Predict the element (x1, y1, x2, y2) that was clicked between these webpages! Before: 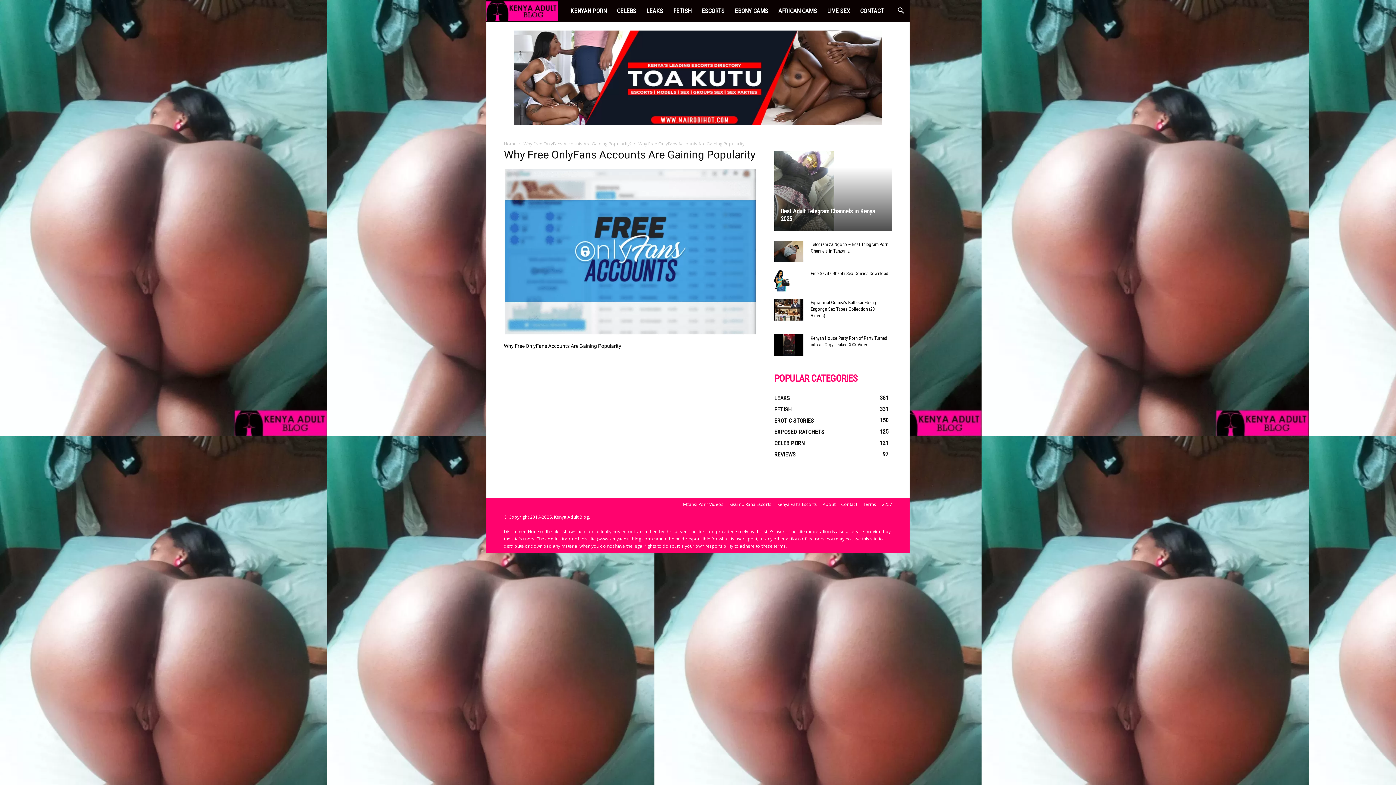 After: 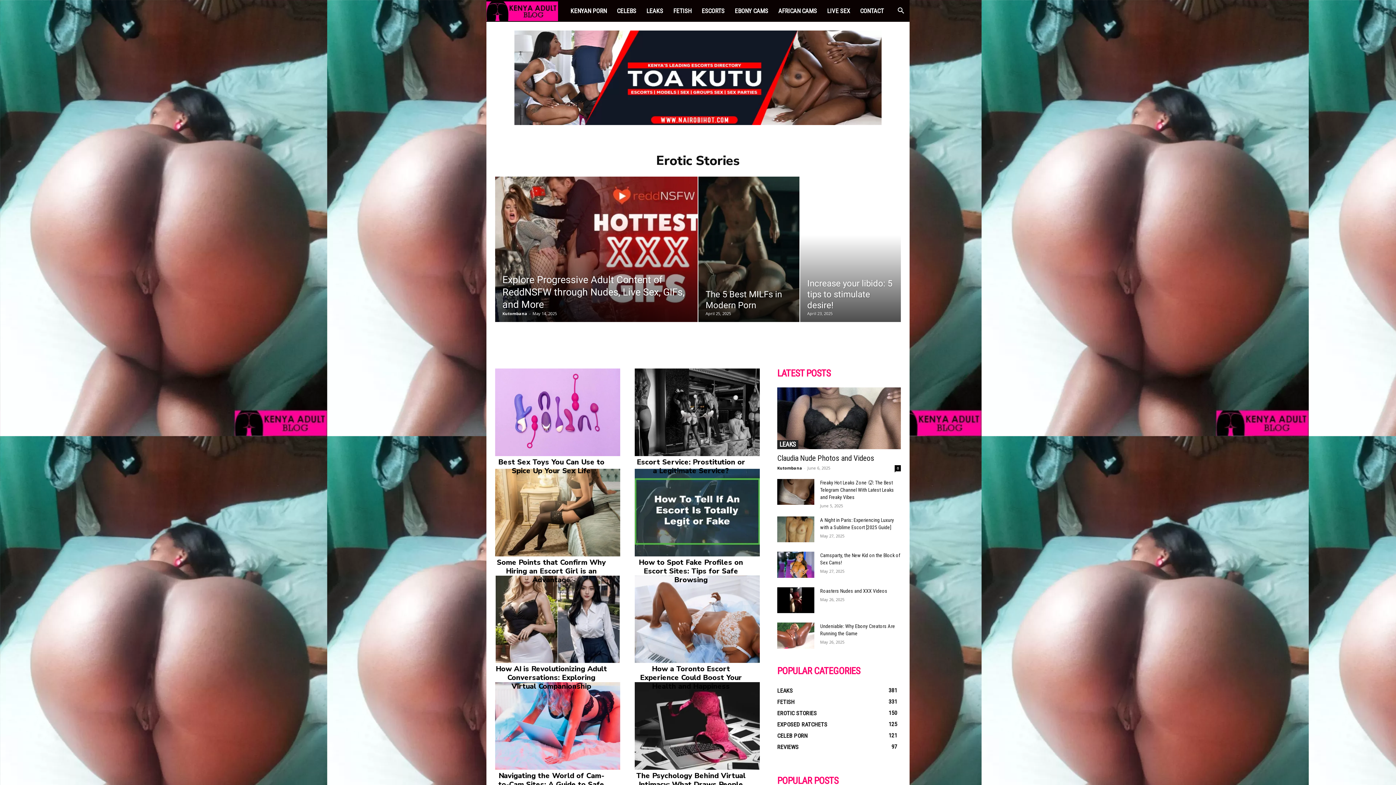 Action: bbox: (774, 417, 814, 424) label: EROTIC STORIES
150